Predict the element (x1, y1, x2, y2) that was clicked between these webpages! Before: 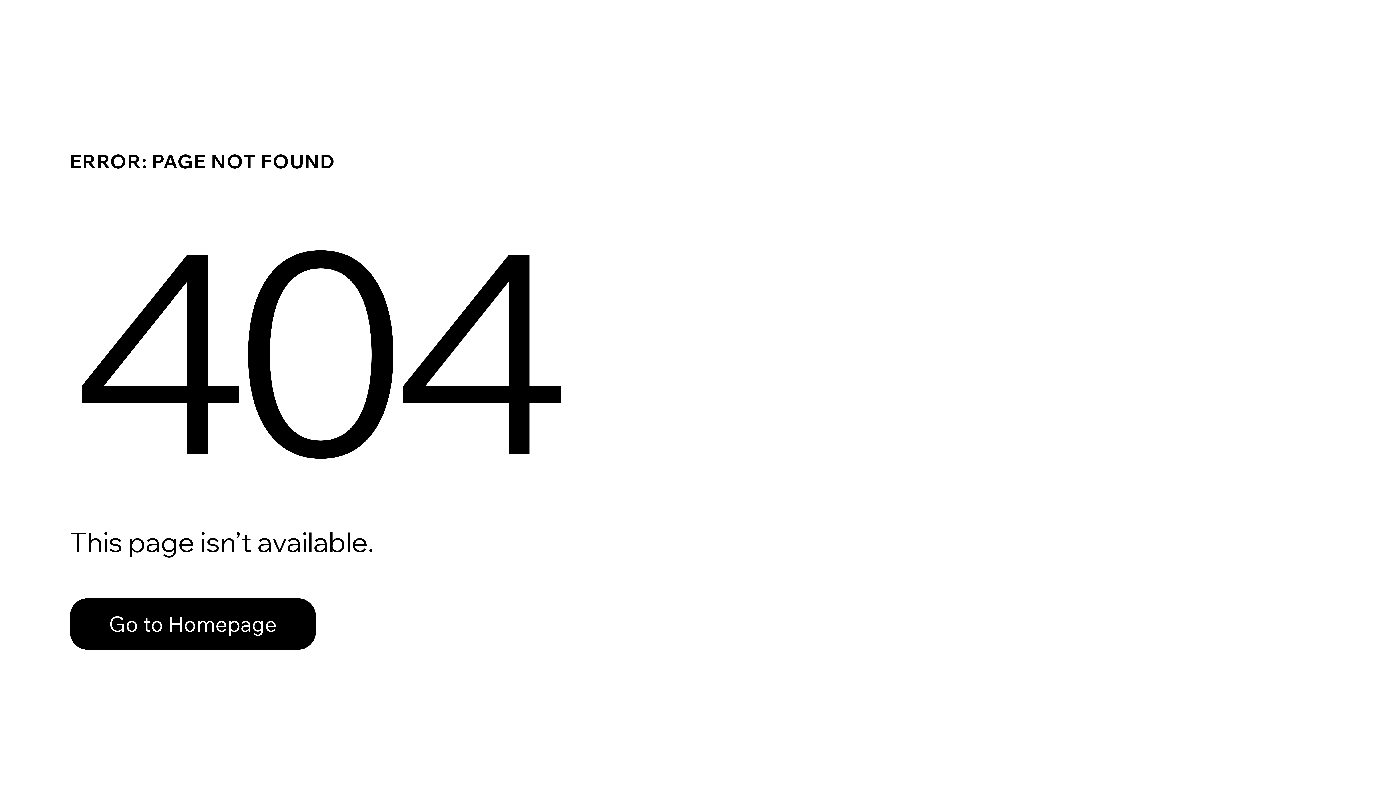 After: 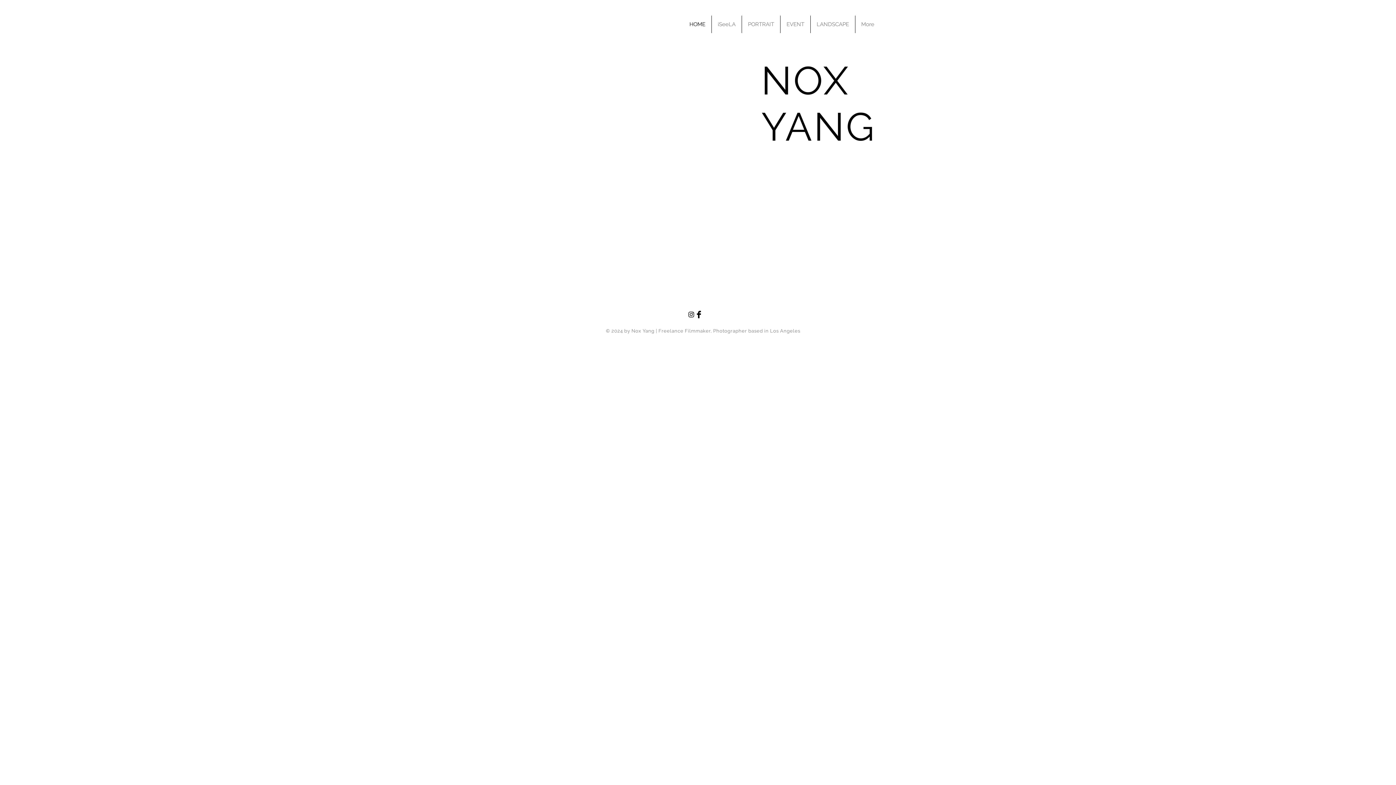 Action: bbox: (69, 598, 316, 650) label: Go to Homepage